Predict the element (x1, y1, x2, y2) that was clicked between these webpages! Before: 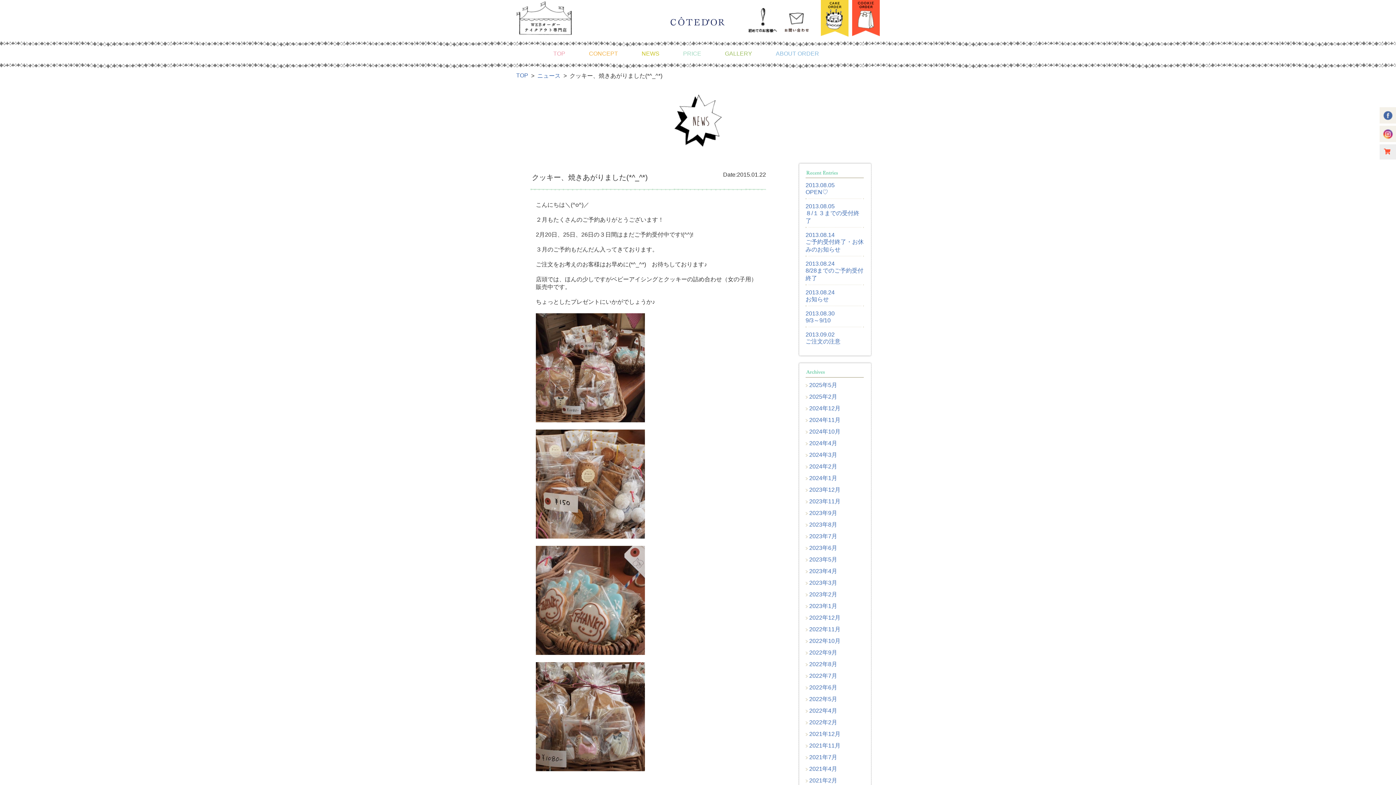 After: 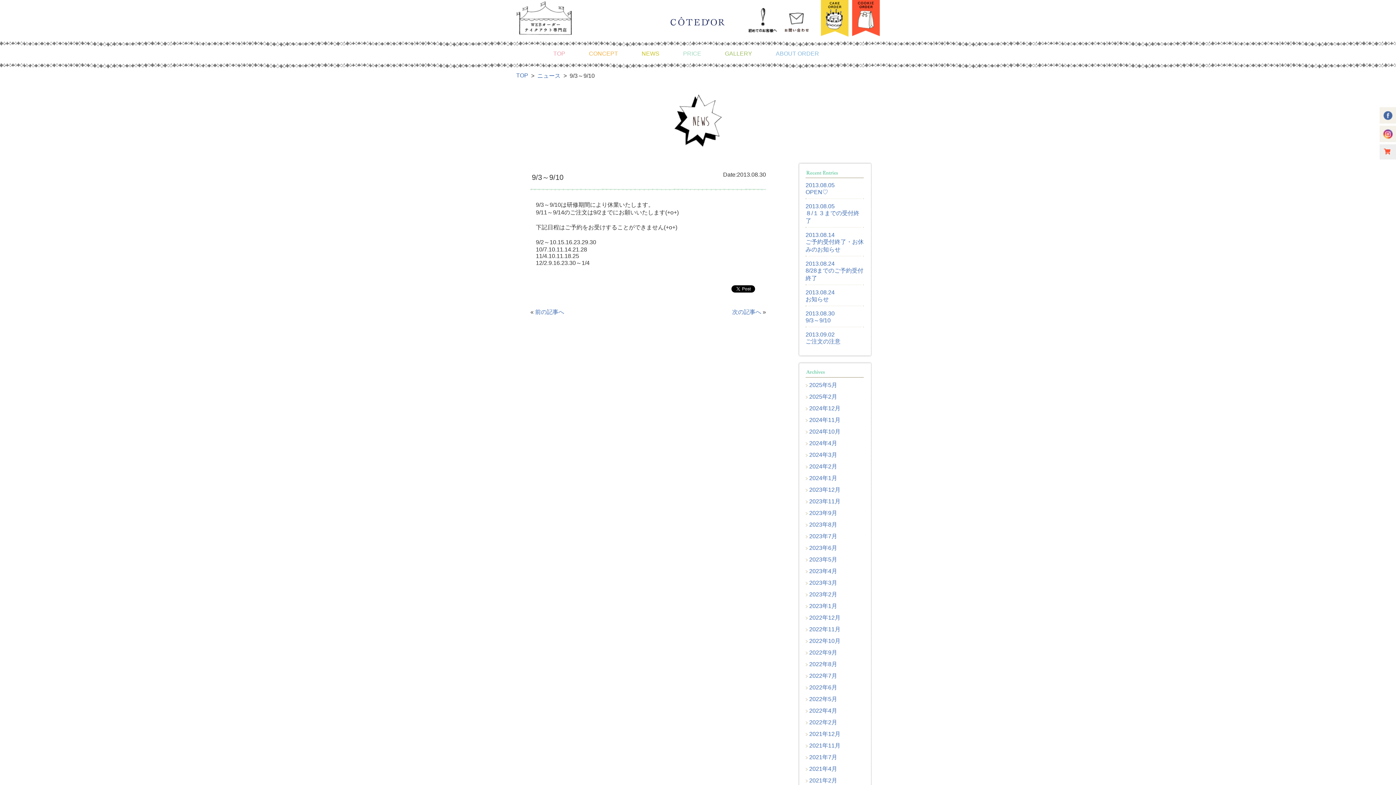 Action: label: 9/3～9/10 bbox: (805, 317, 830, 323)